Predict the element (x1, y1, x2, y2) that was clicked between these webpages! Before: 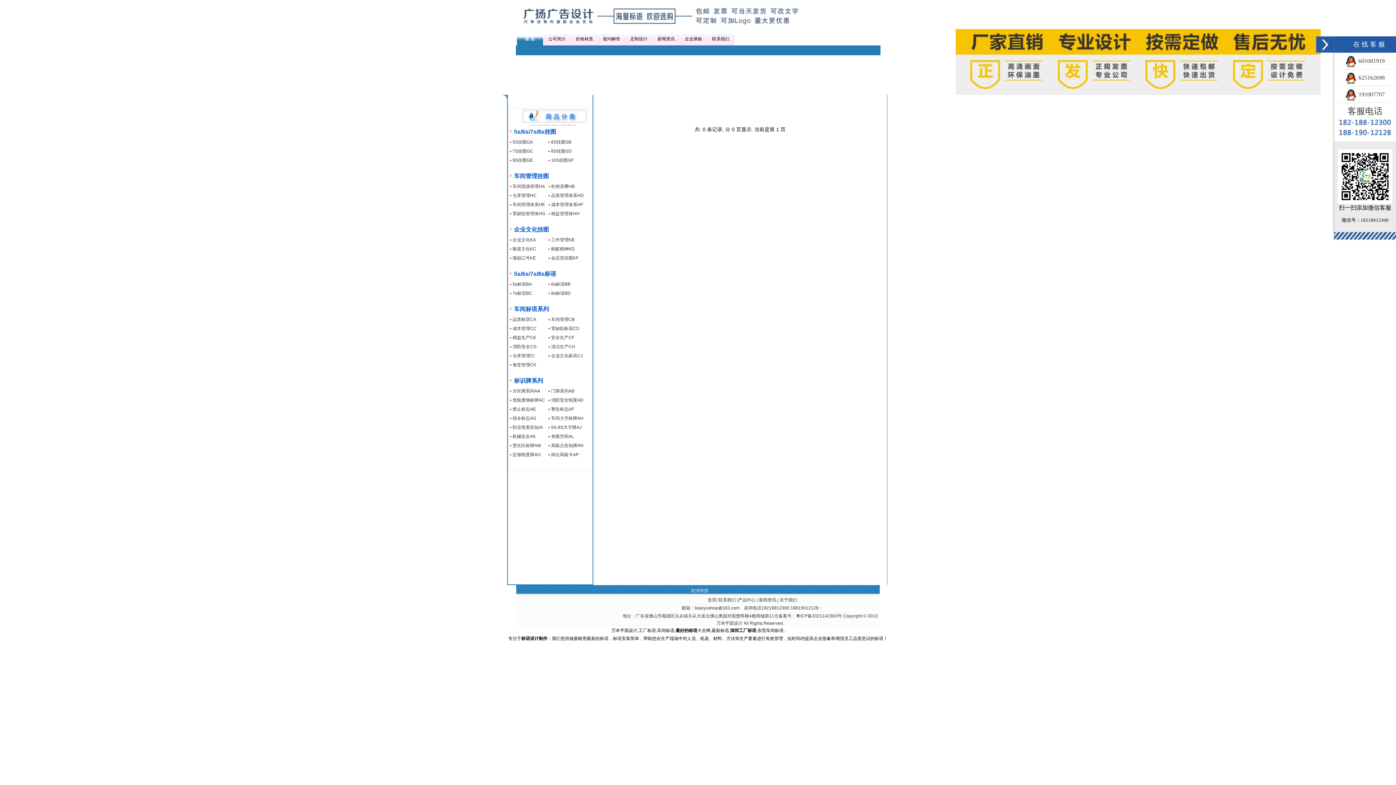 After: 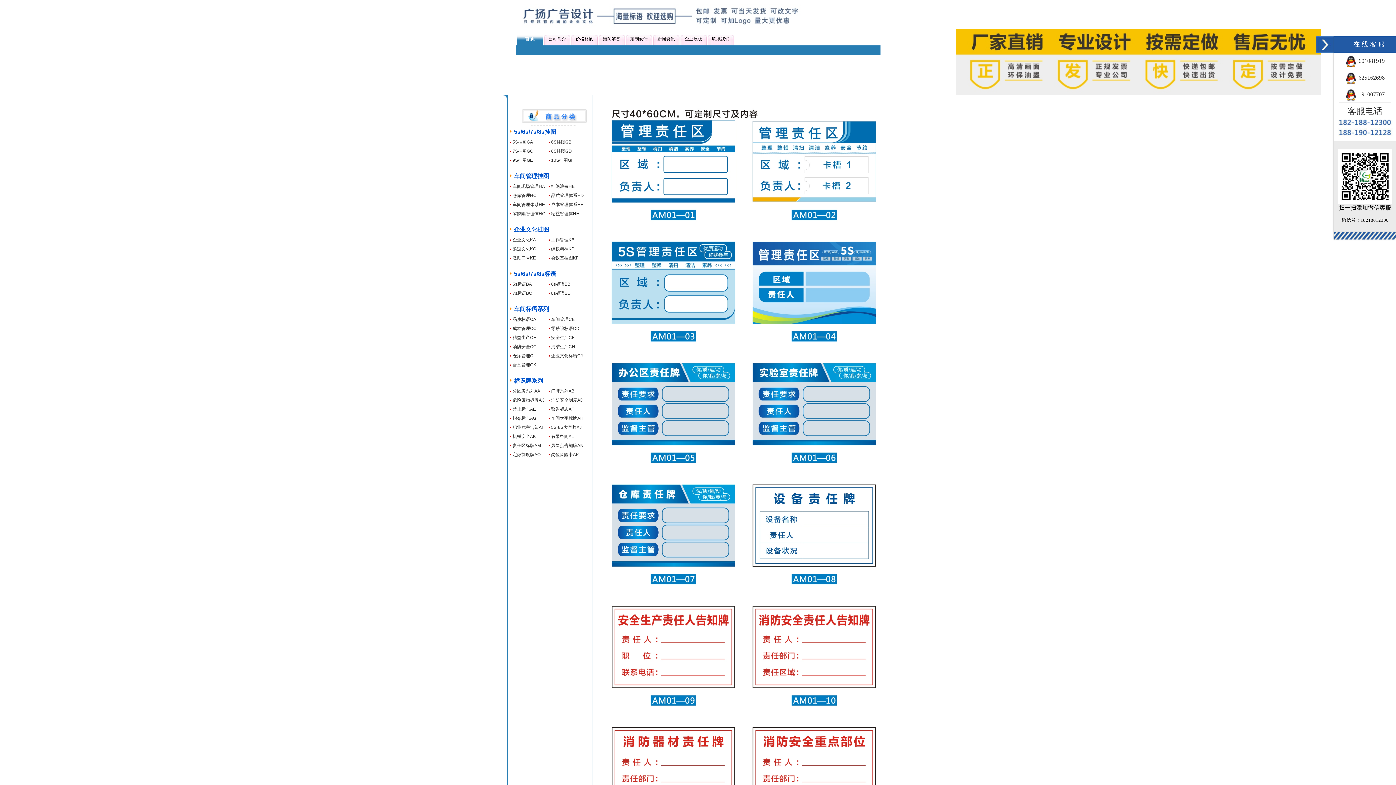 Action: label: 责任区标牌AM bbox: (512, 443, 541, 448)